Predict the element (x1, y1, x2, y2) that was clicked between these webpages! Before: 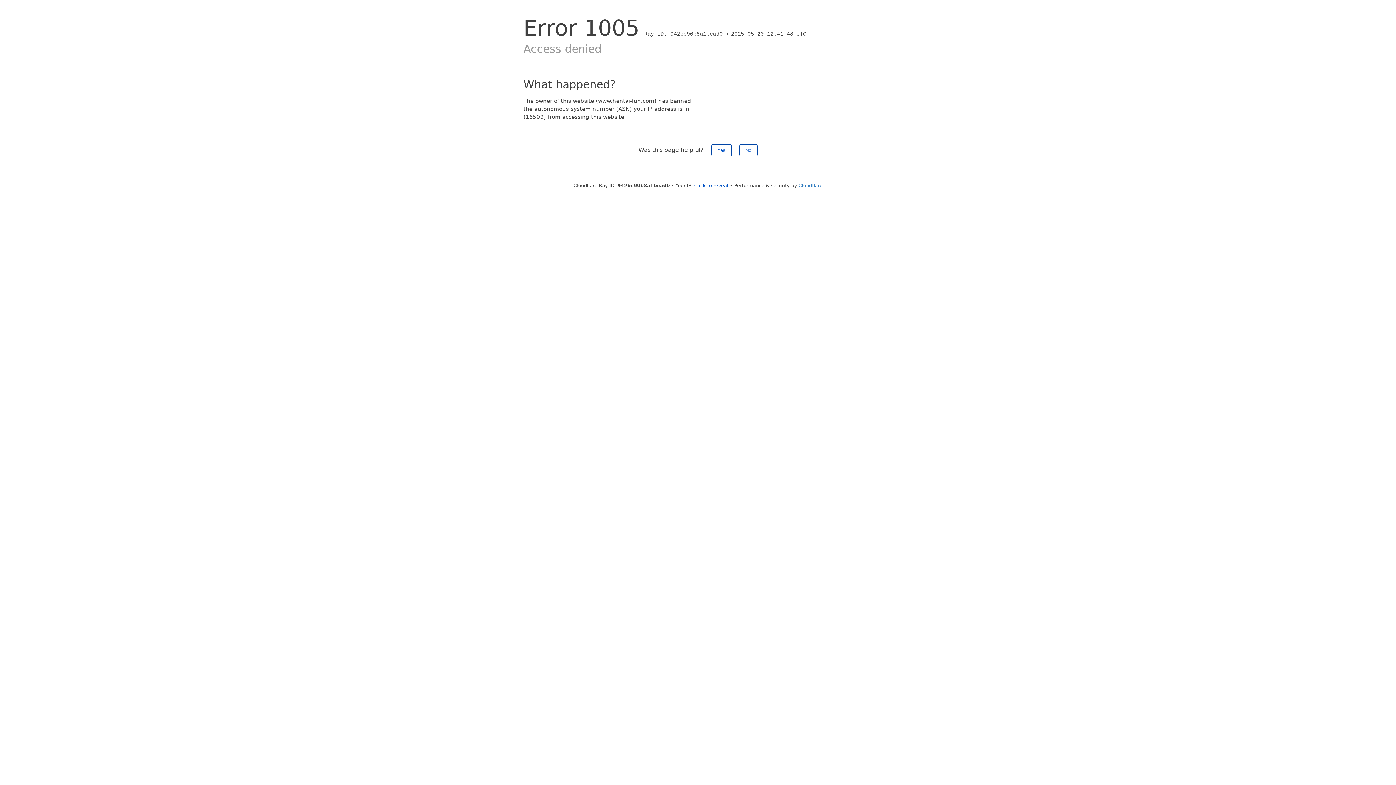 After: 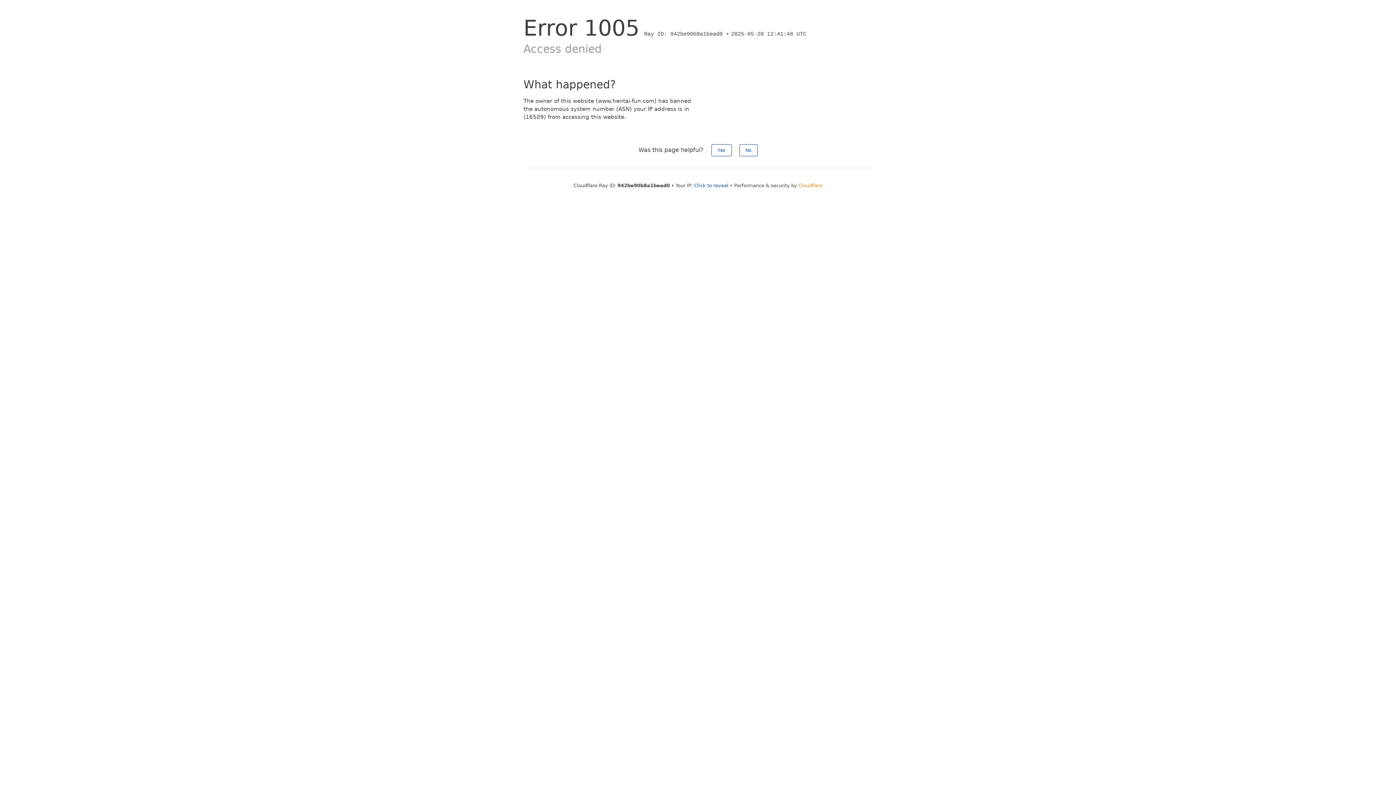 Action: label: Cloudflare bbox: (798, 182, 822, 188)